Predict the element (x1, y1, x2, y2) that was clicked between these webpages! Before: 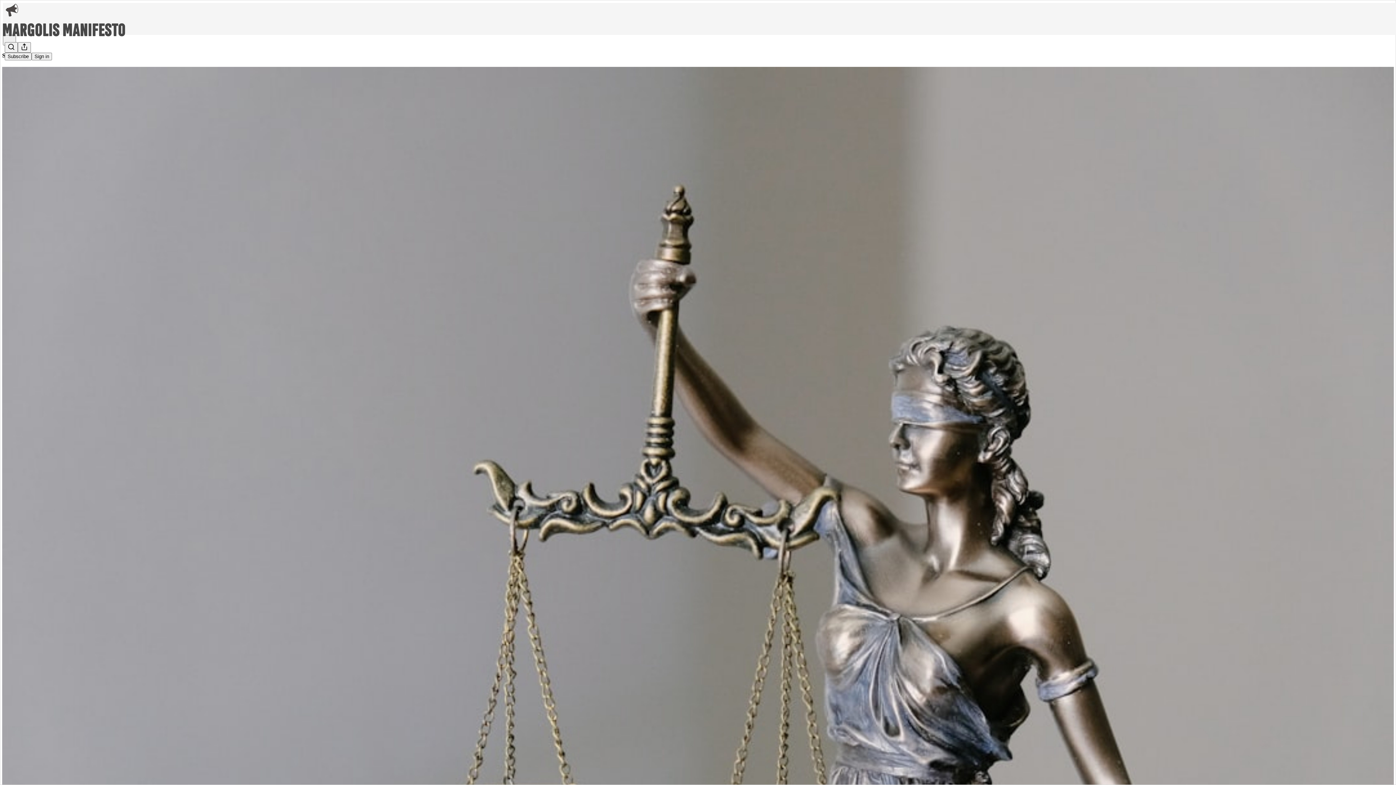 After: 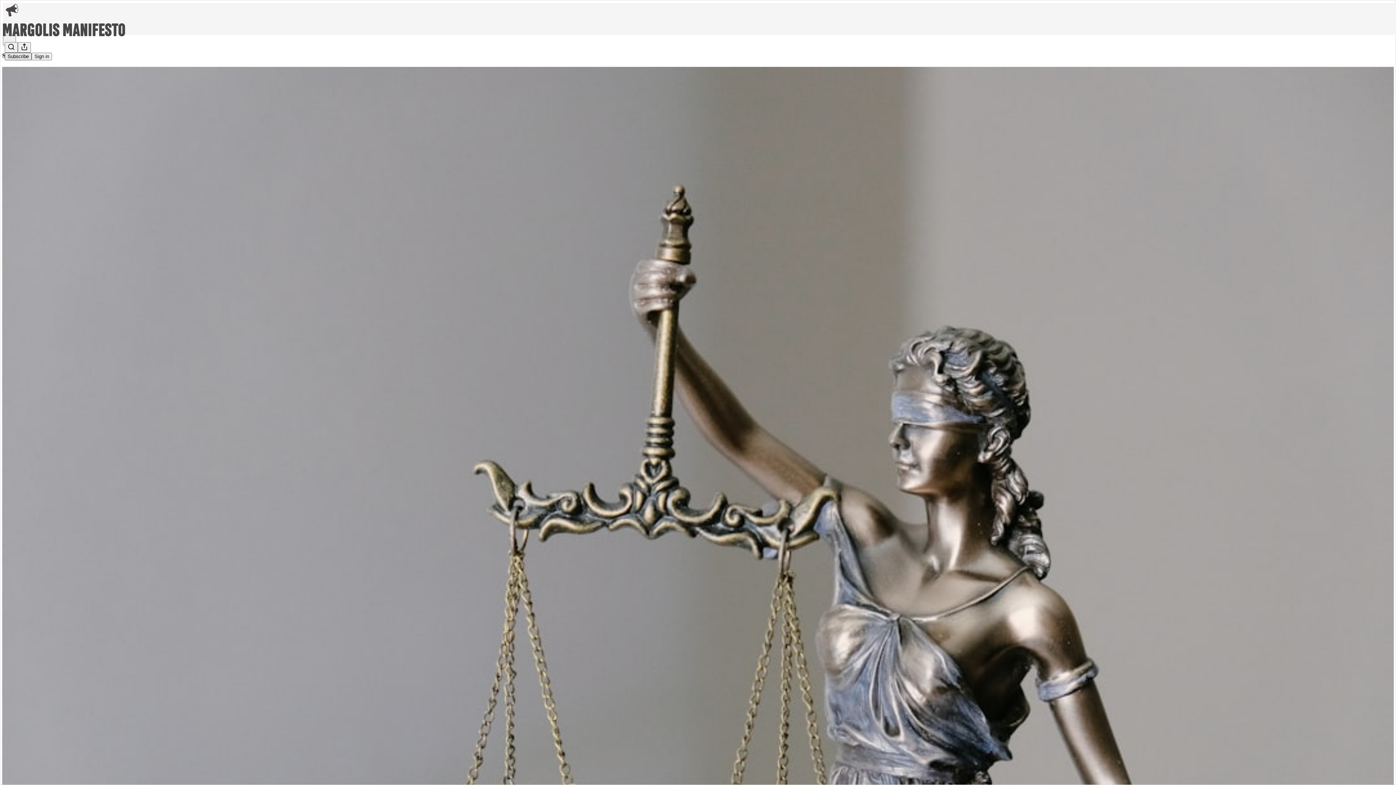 Action: bbox: (4, 52, 31, 60) label: Subscribe